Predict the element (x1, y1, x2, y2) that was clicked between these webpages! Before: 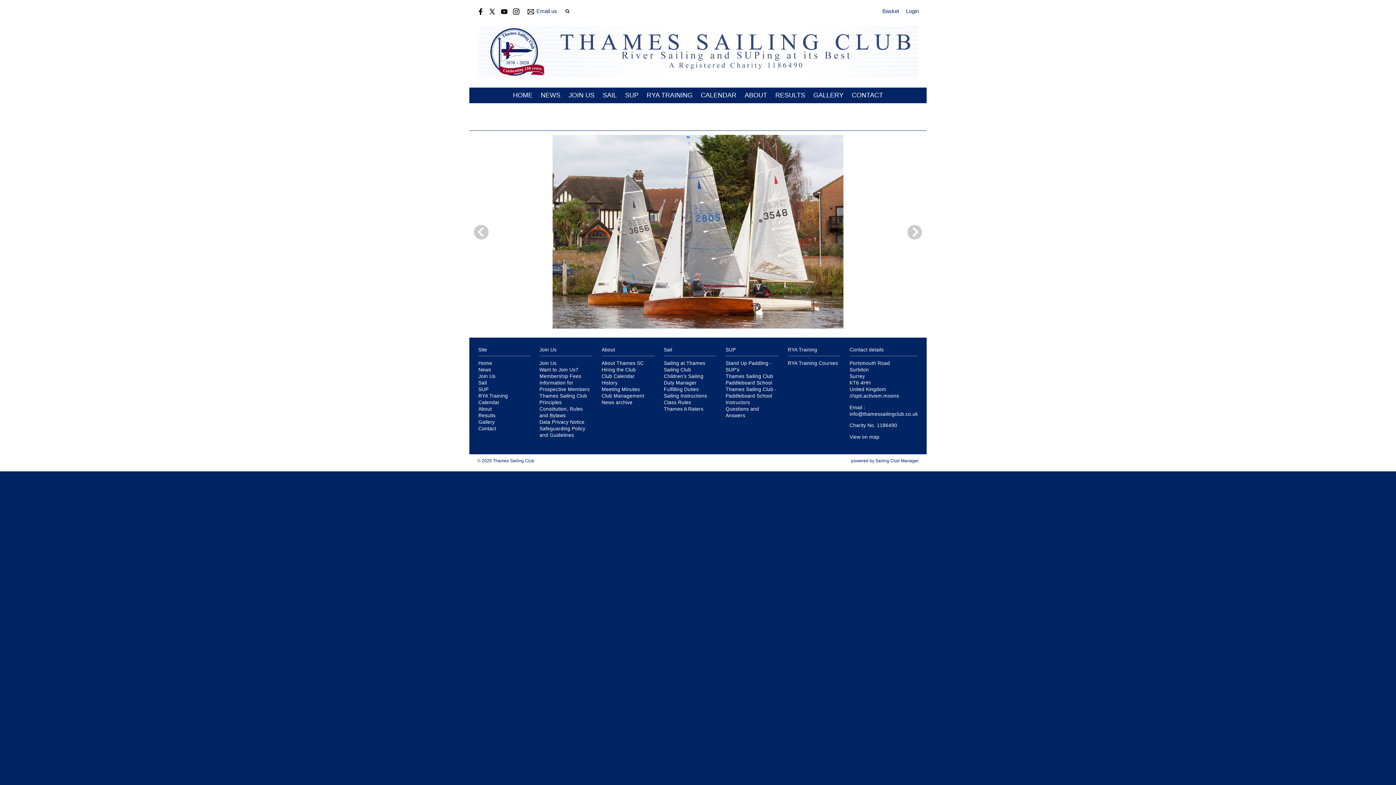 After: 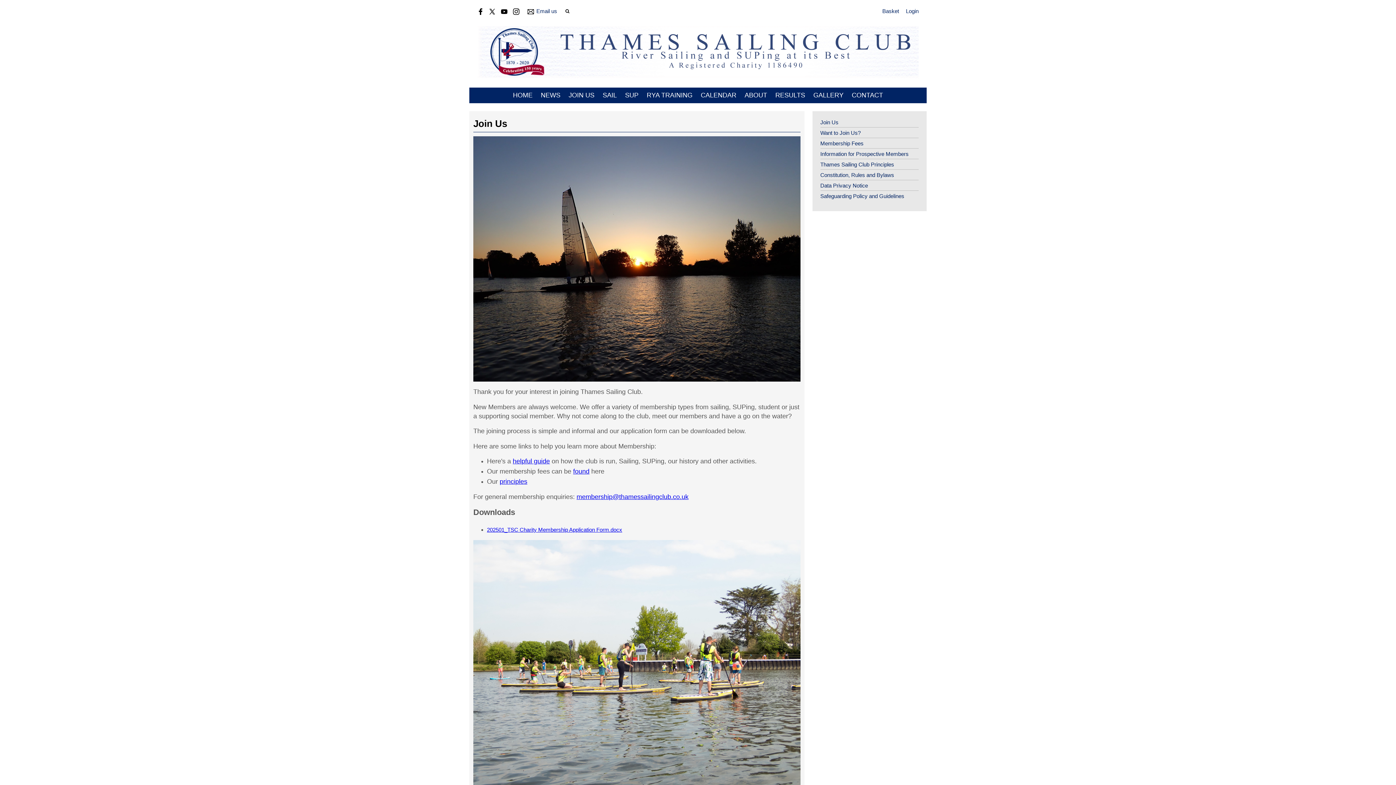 Action: label: Join Us bbox: (539, 360, 556, 366)